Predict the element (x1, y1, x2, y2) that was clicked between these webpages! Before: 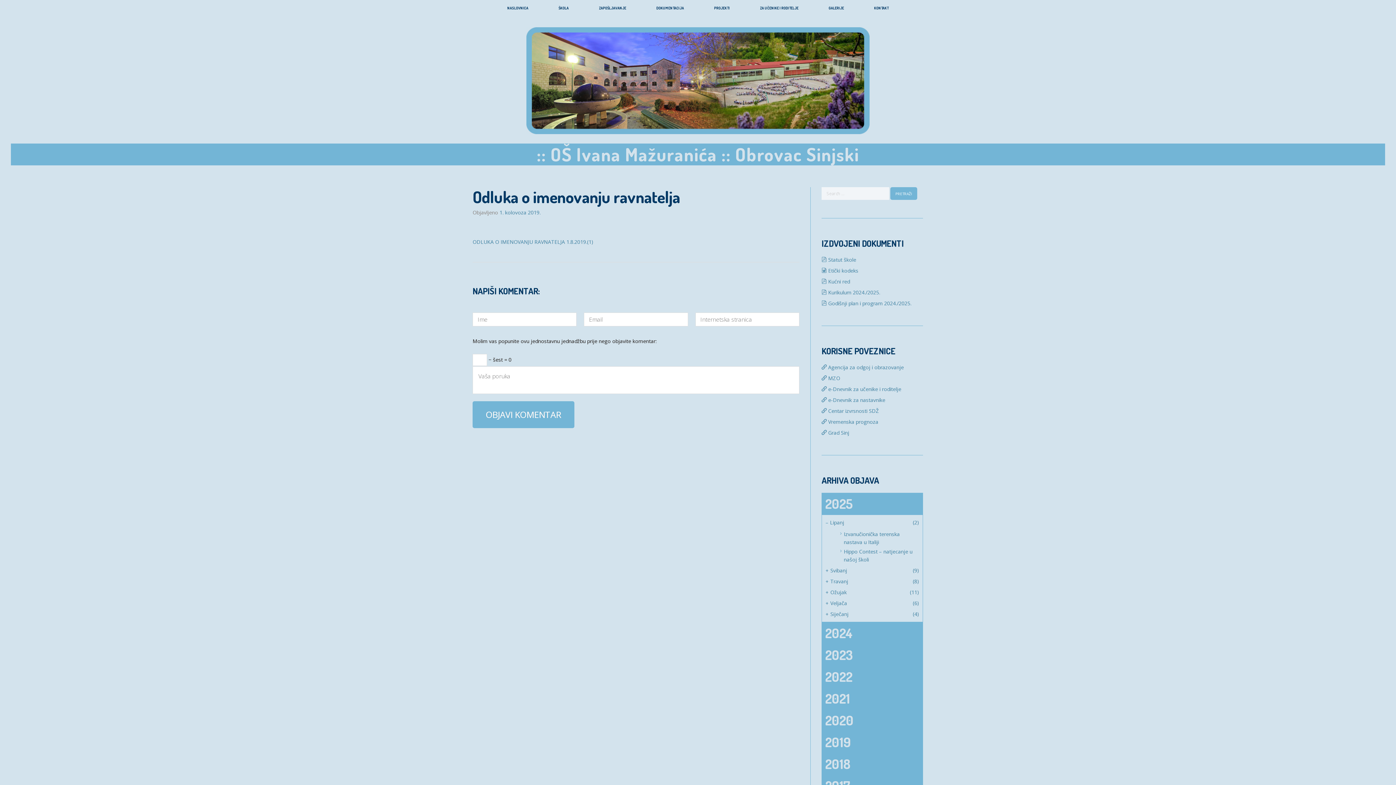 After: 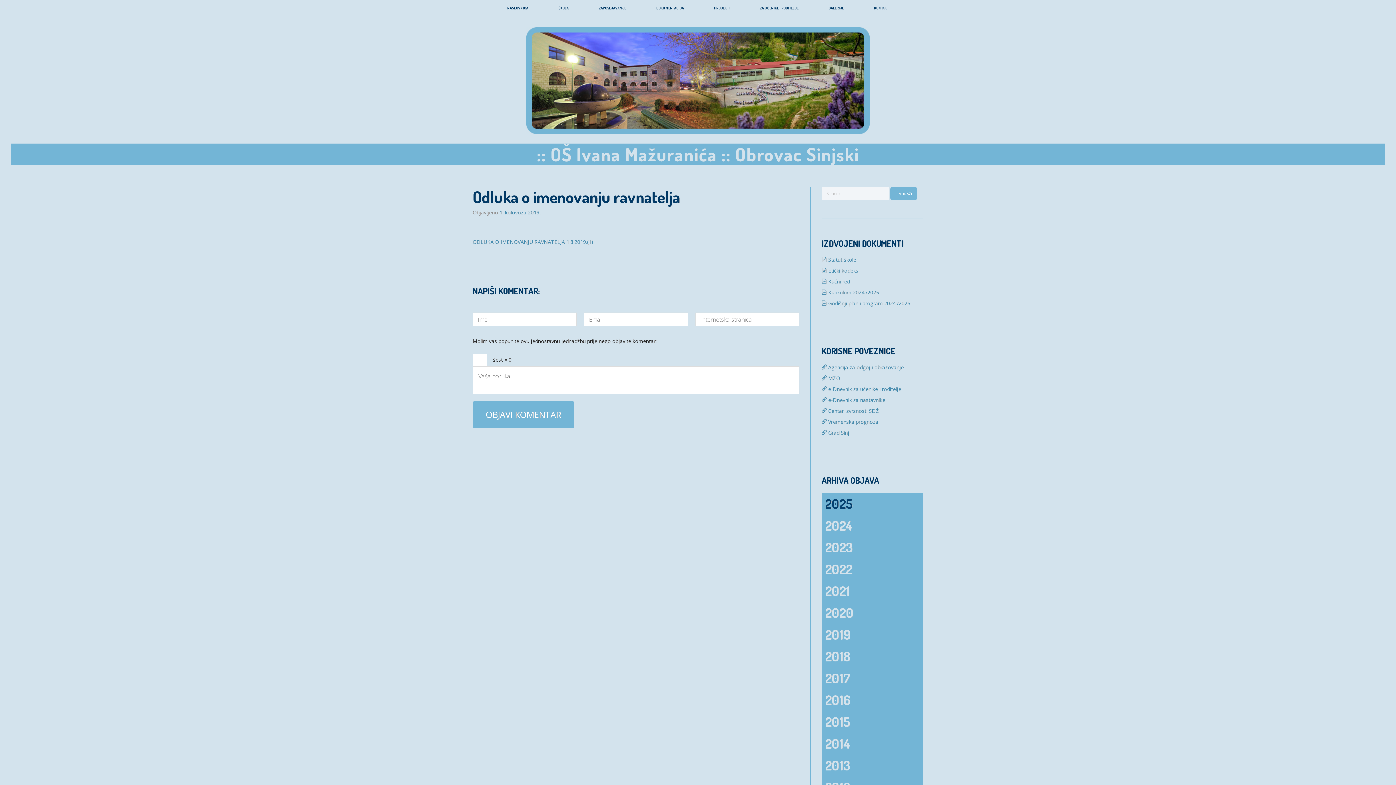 Action: label: 2025 bbox: (821, 493, 923, 514)